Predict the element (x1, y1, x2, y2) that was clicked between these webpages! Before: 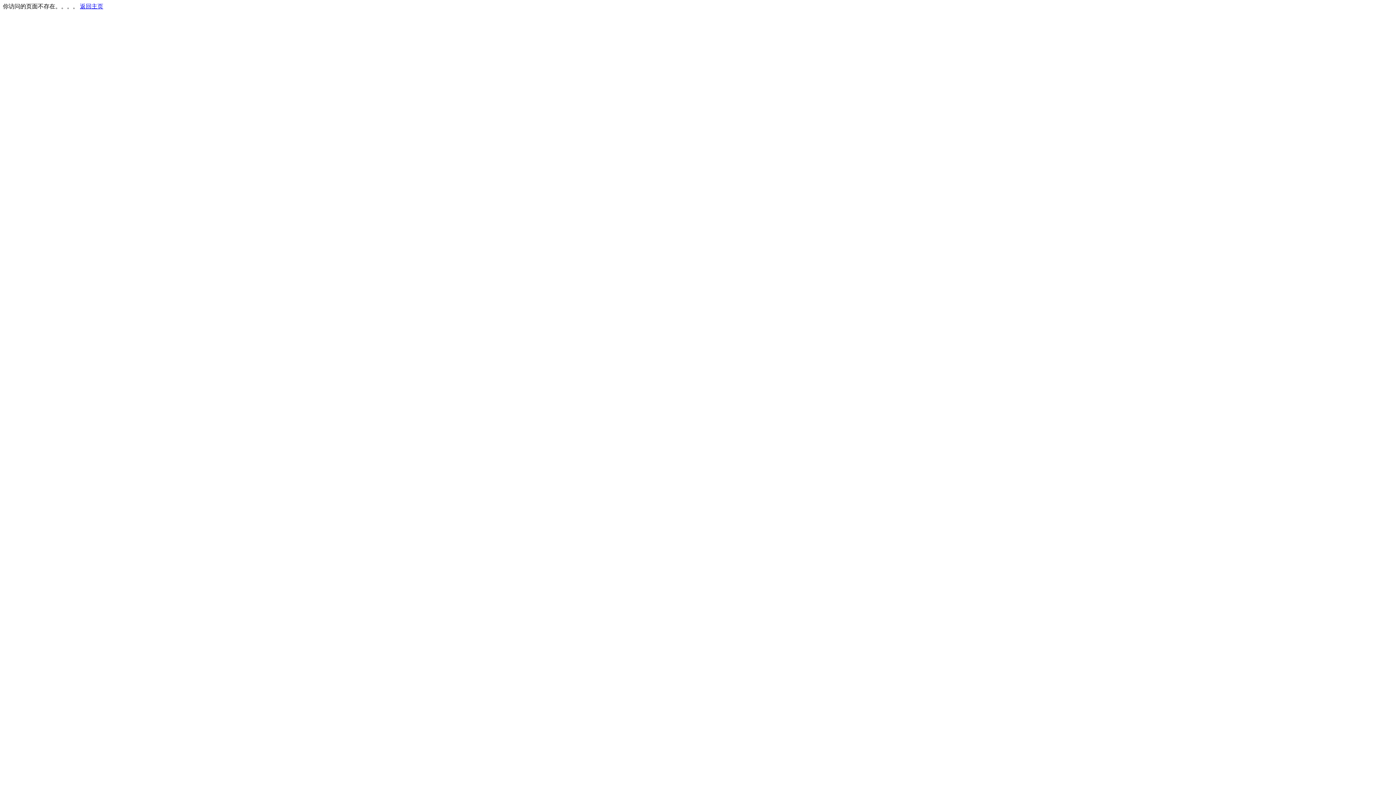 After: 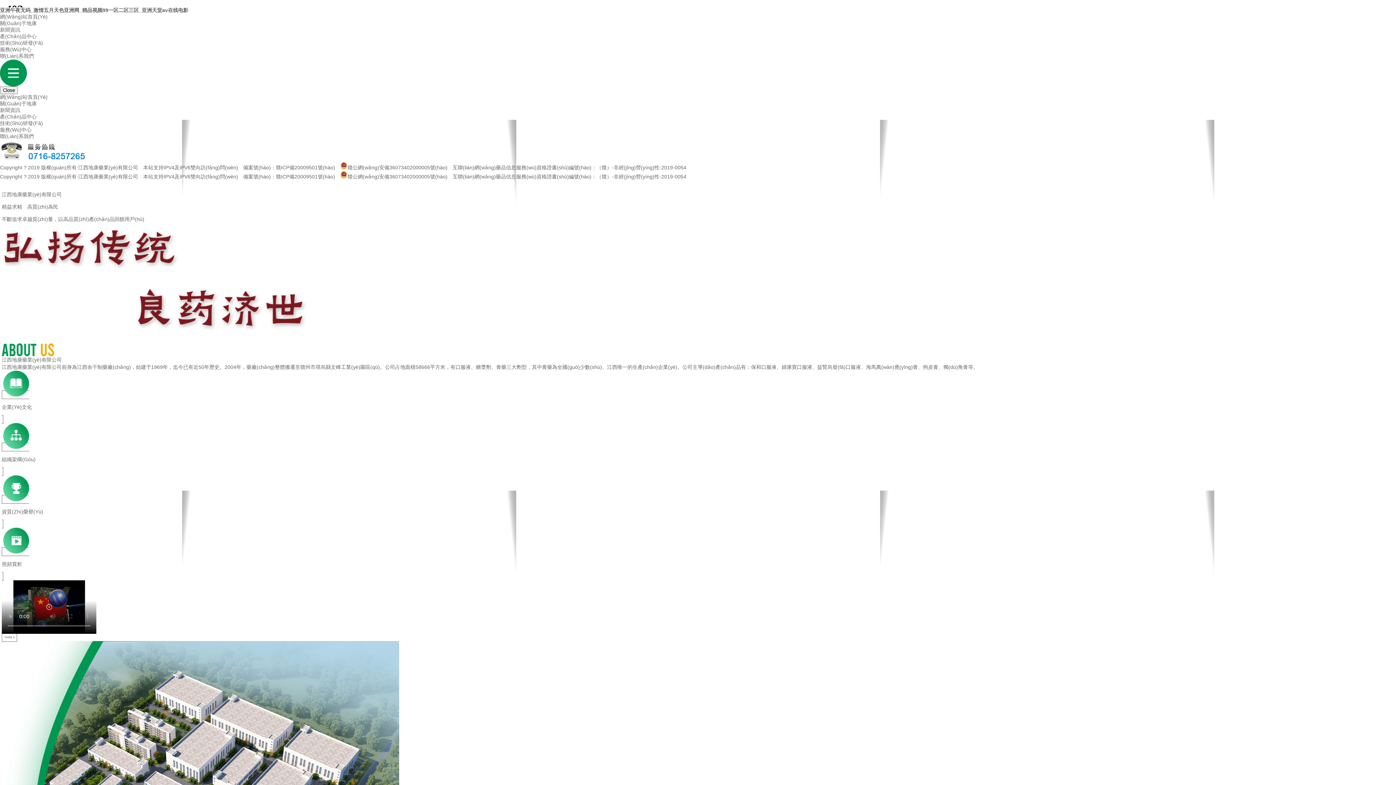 Action: label: 返回主页 bbox: (80, 3, 103, 9)